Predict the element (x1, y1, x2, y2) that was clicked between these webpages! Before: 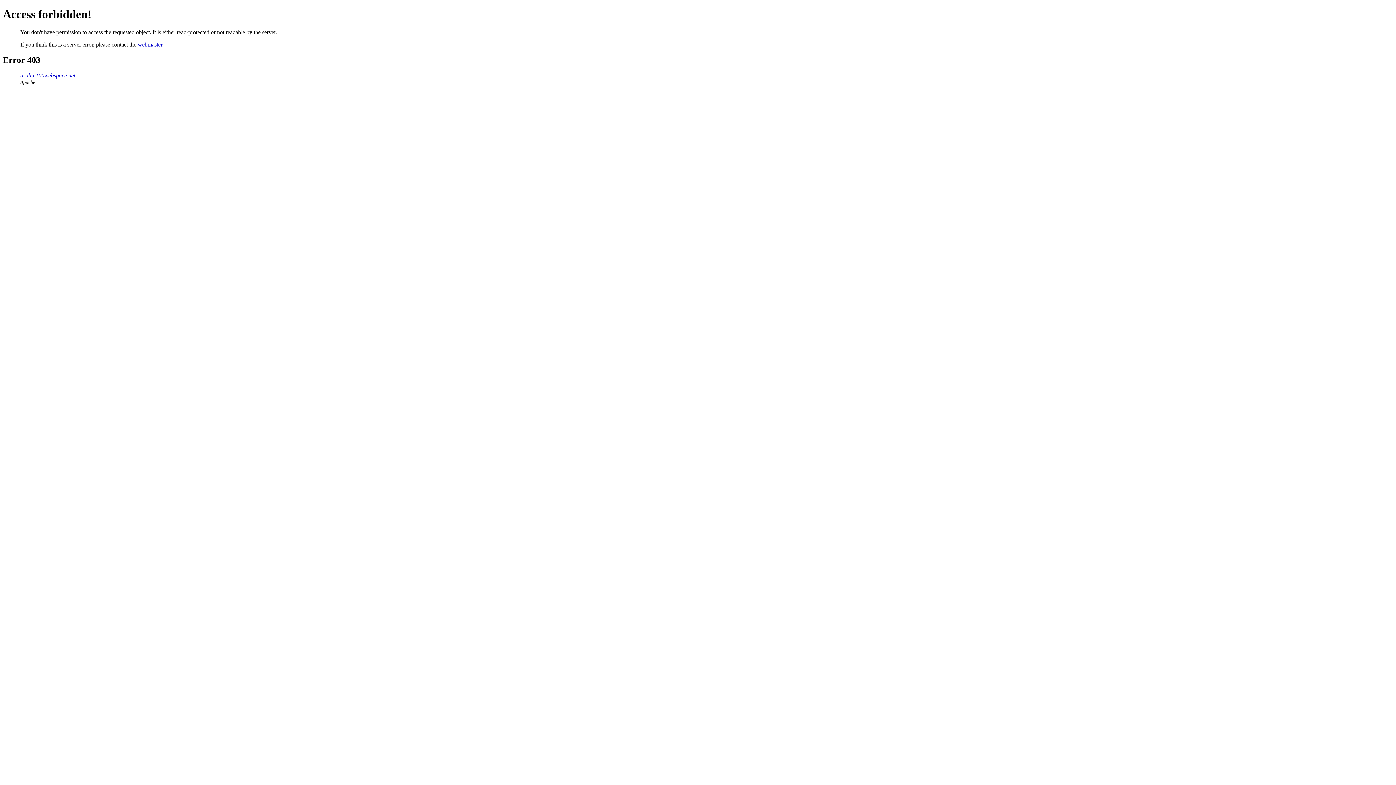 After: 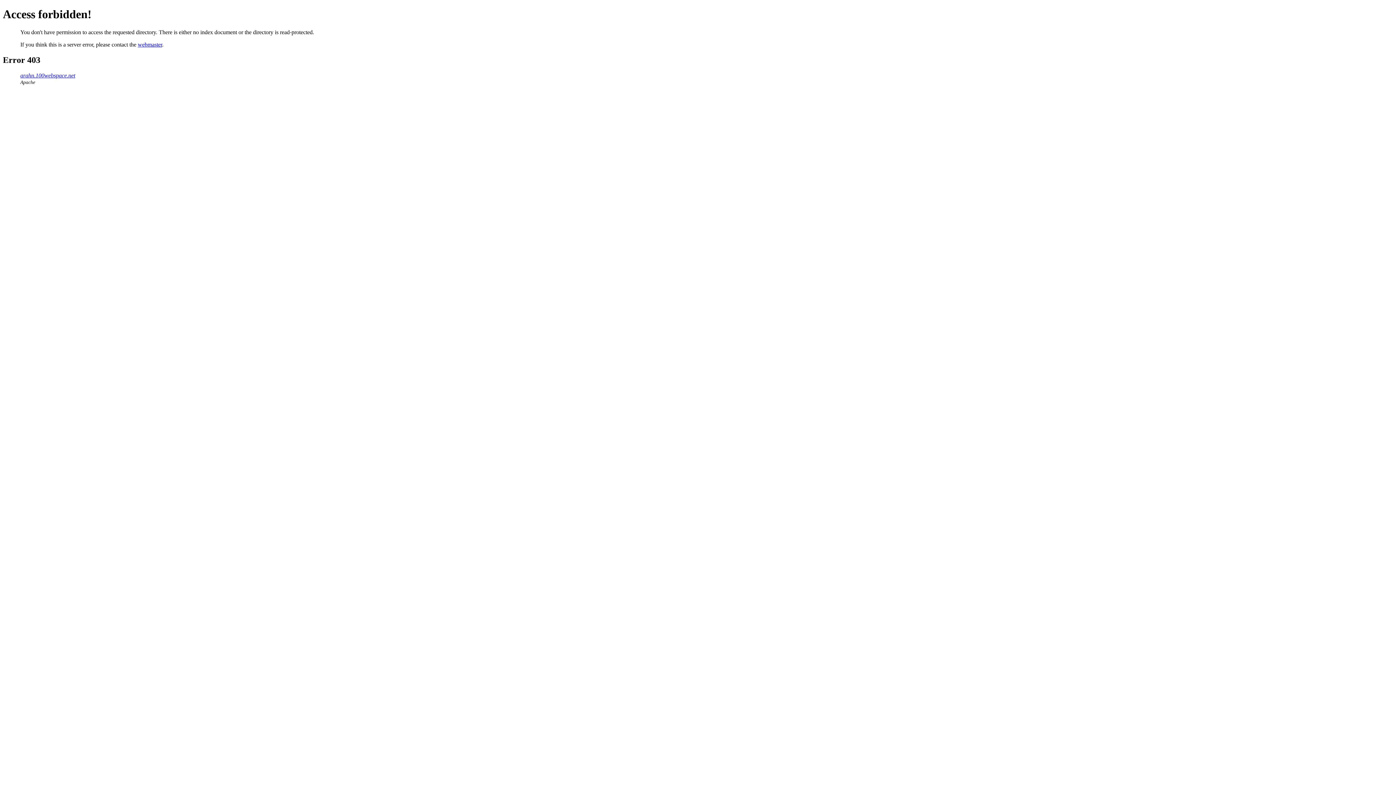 Action: bbox: (20, 72, 75, 78) label: arahn.100webspace.net